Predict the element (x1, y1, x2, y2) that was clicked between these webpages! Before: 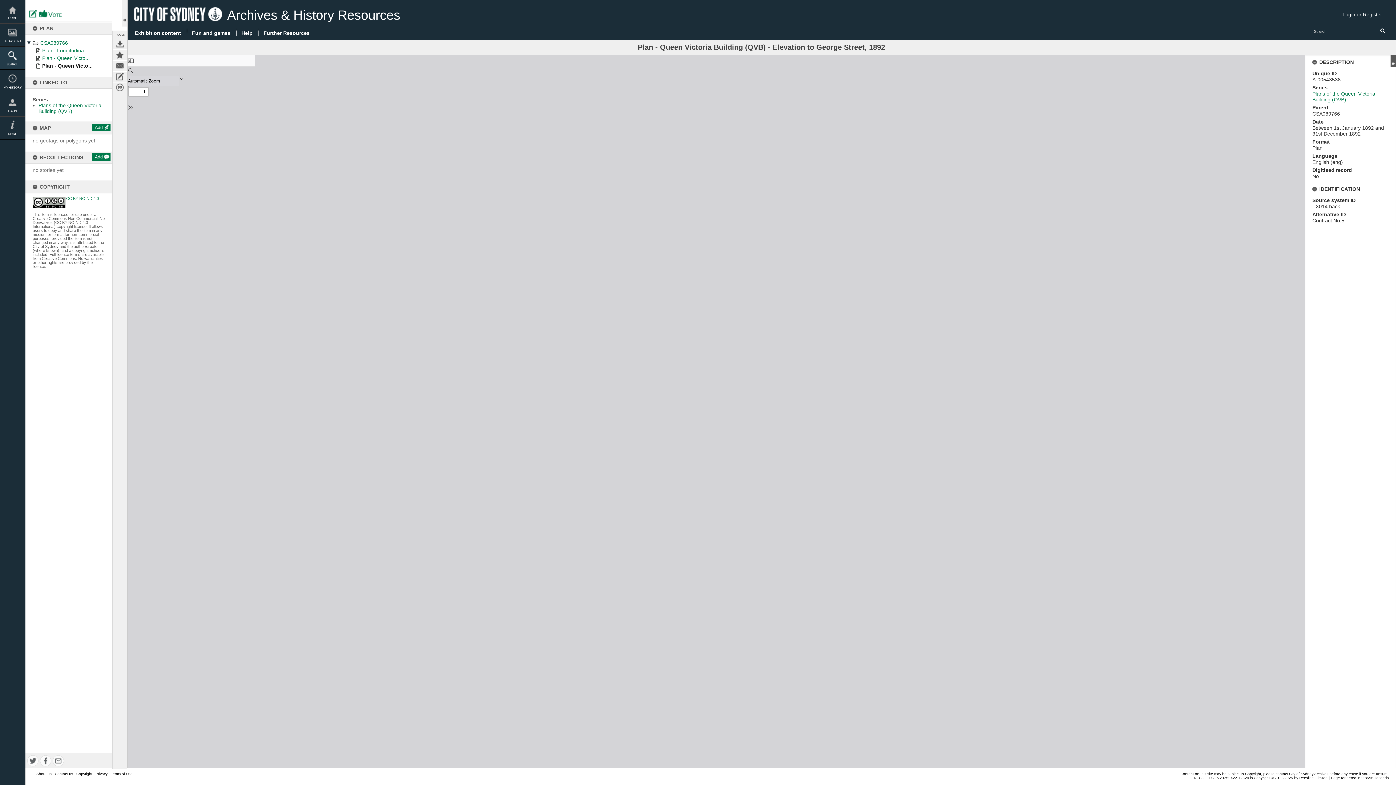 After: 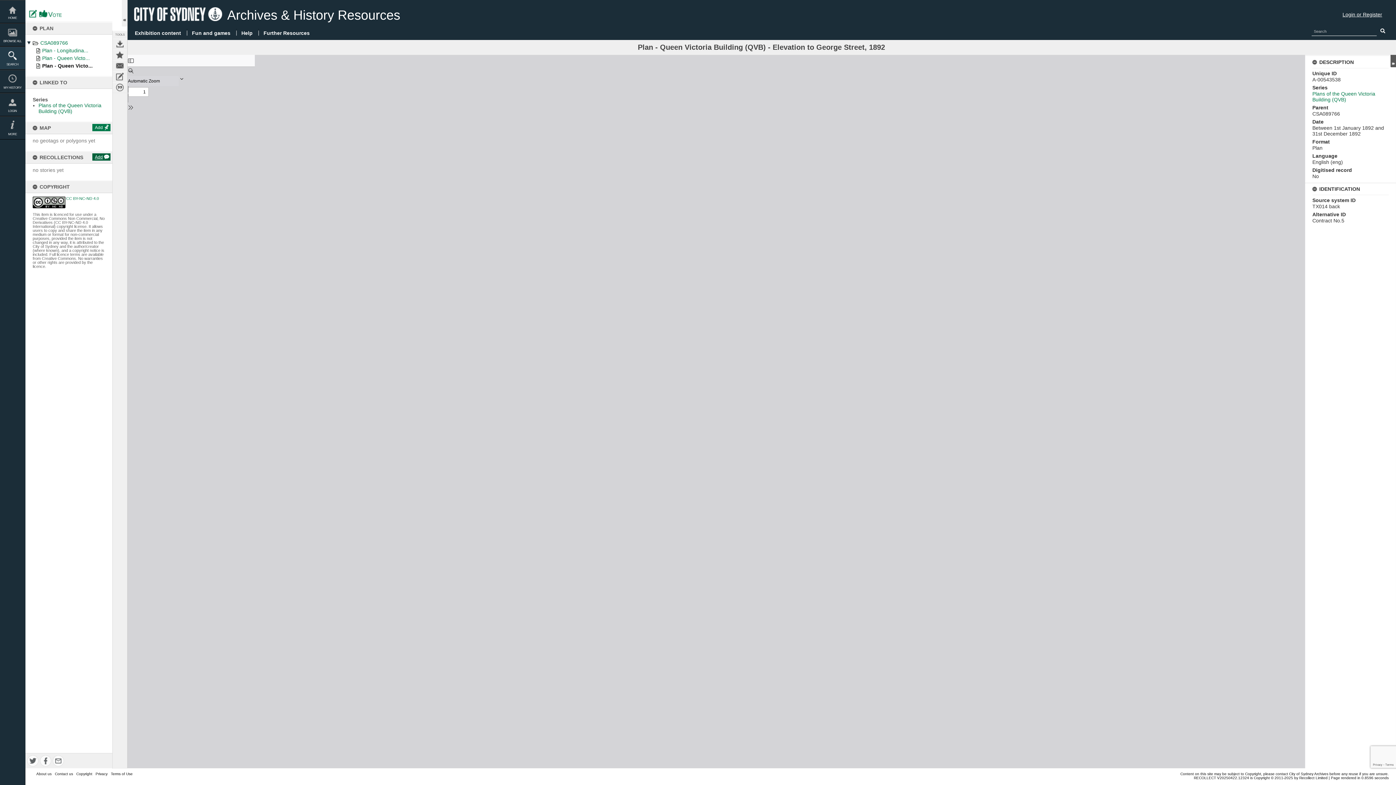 Action: label: Add bbox: (92, 153, 110, 160)